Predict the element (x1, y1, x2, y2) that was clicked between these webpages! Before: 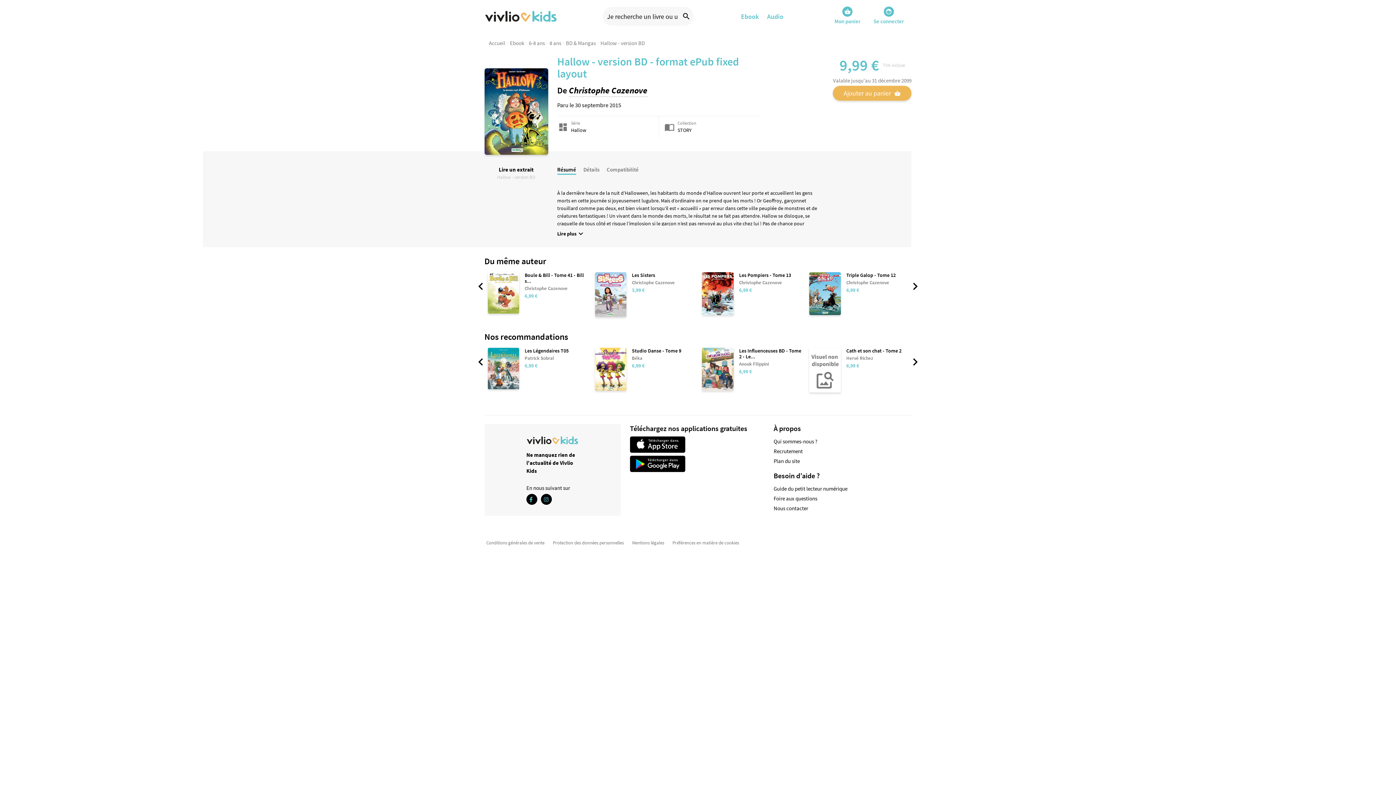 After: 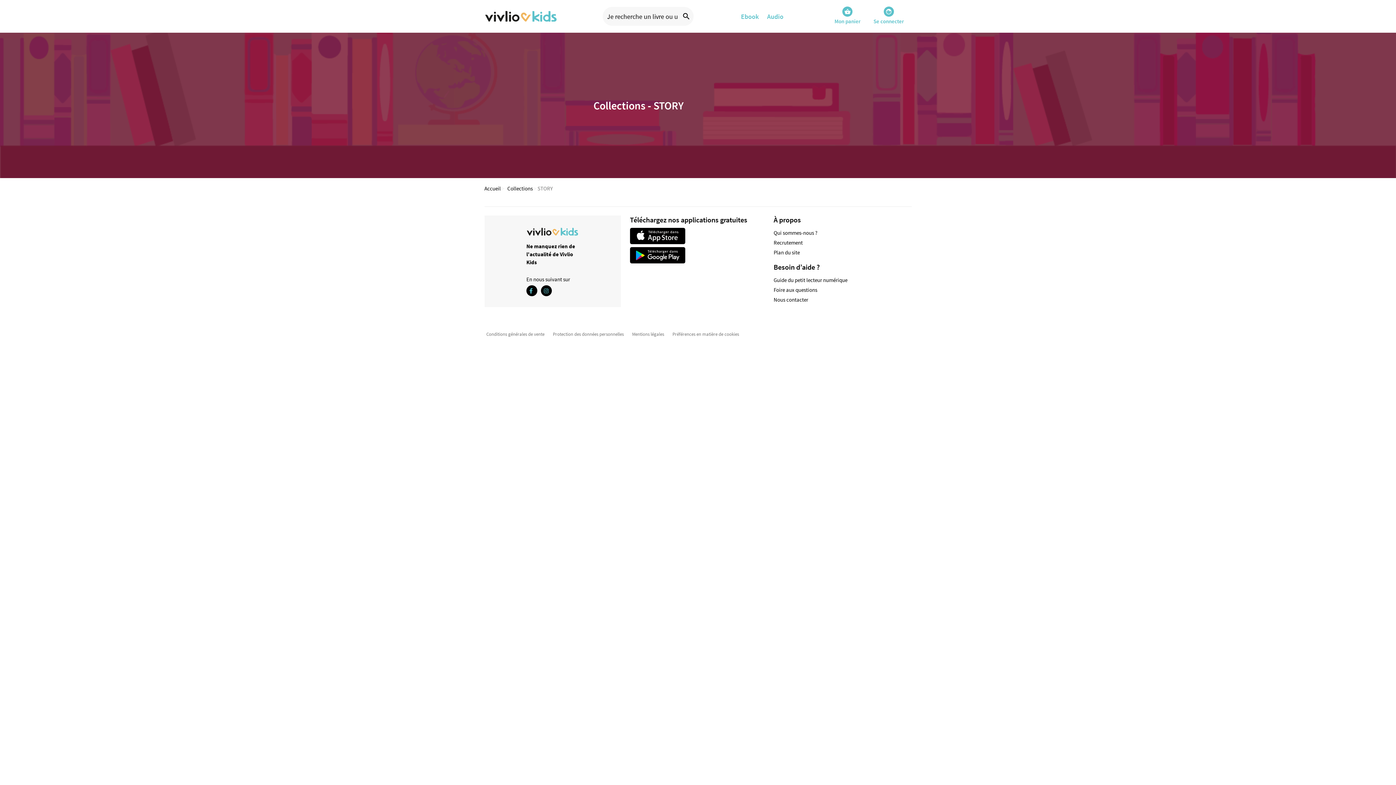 Action: bbox: (677, 126, 691, 133) label: STORY